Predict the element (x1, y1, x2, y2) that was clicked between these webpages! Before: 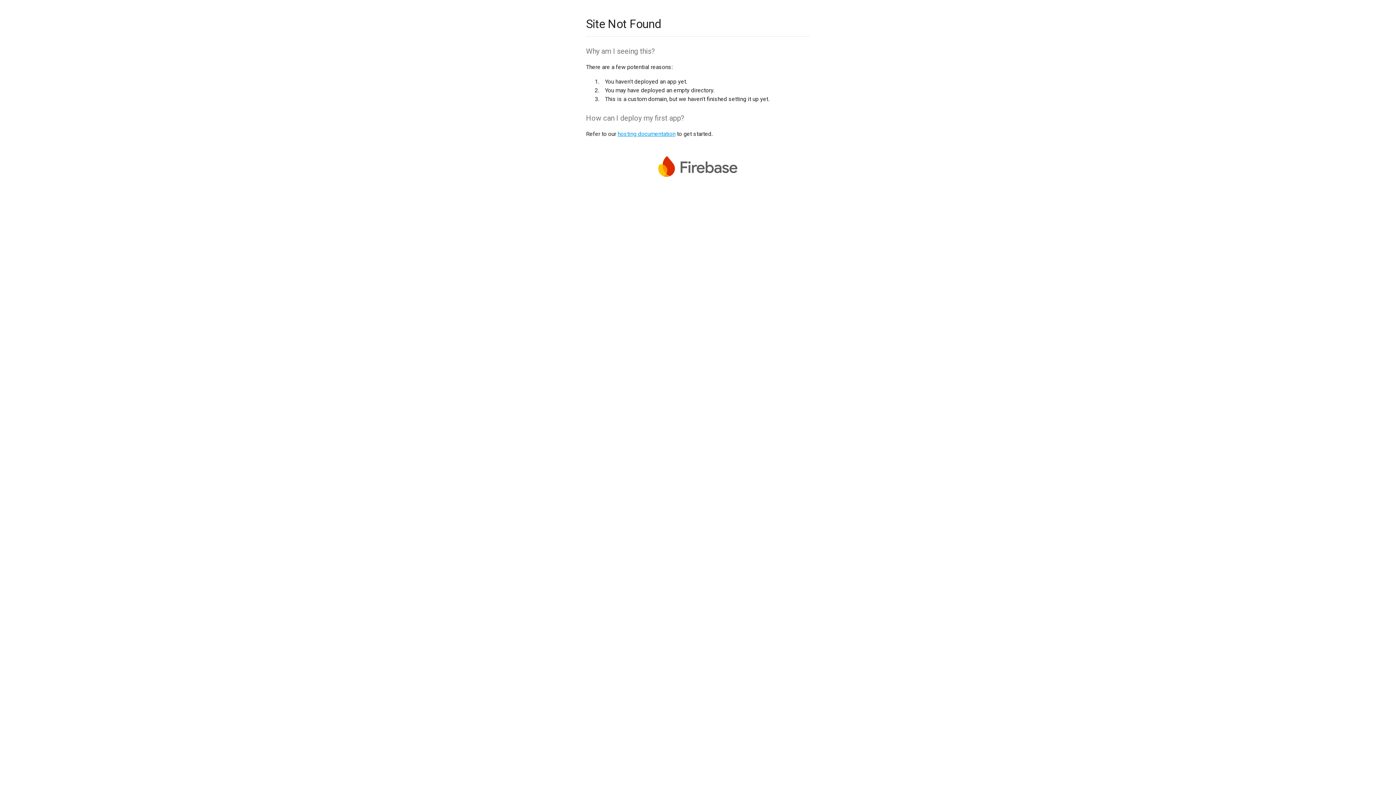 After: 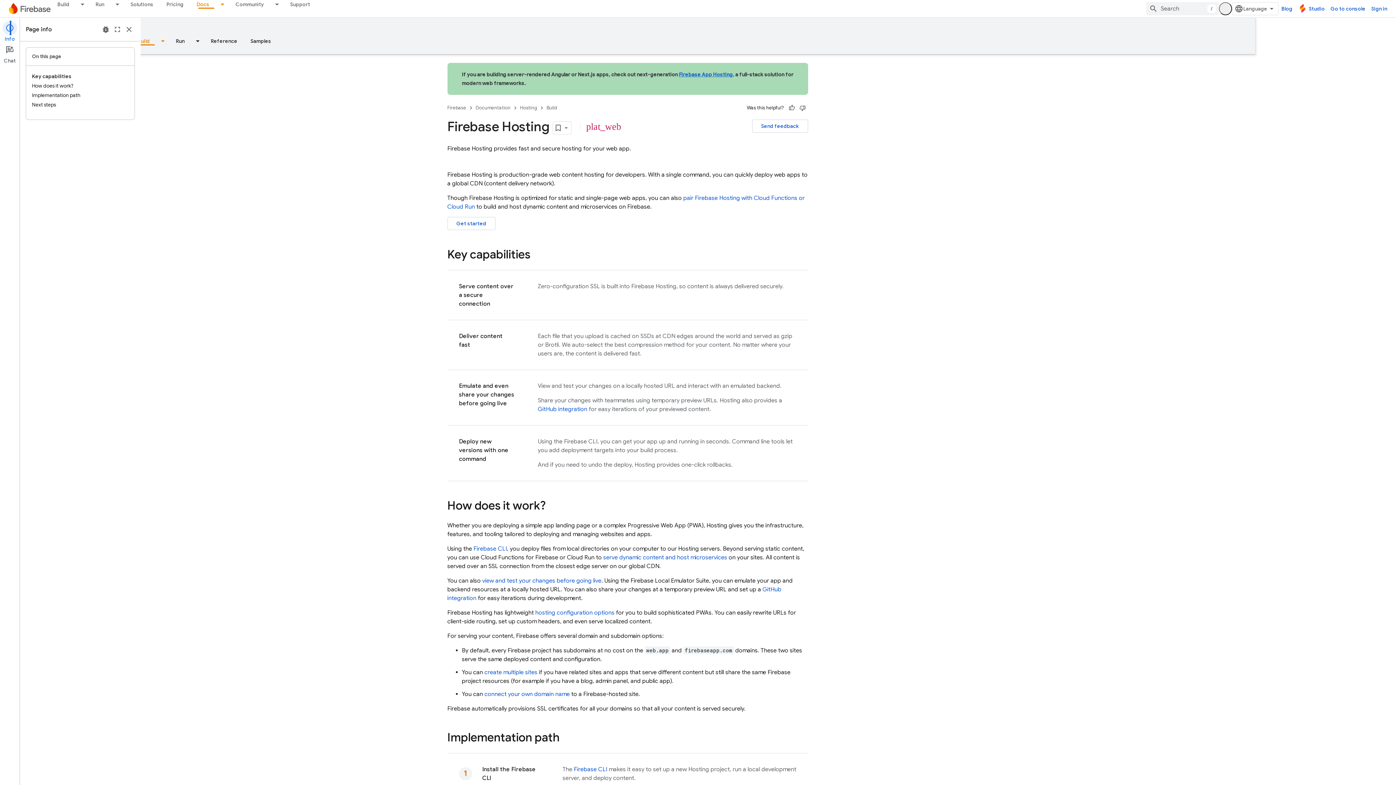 Action: bbox: (617, 130, 675, 137) label: hosting documentation